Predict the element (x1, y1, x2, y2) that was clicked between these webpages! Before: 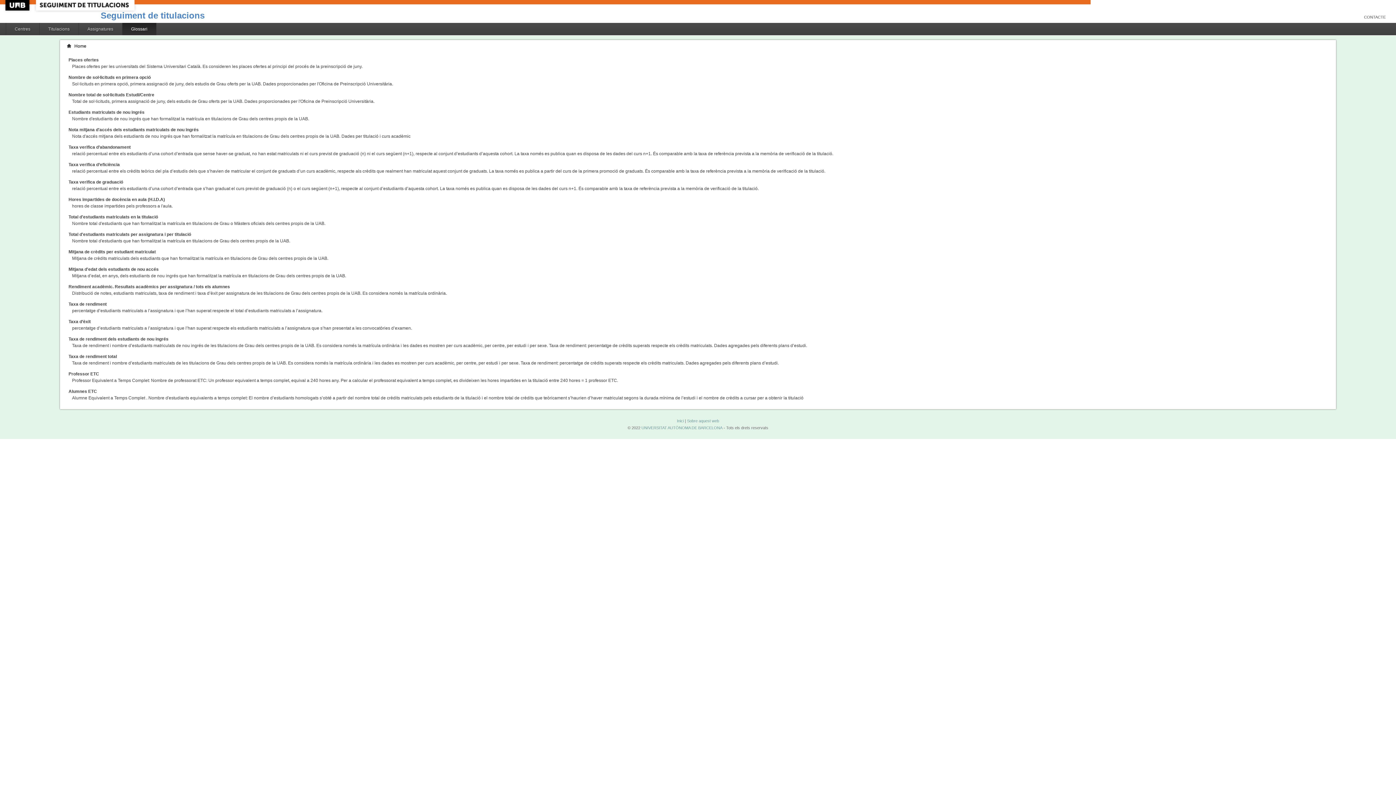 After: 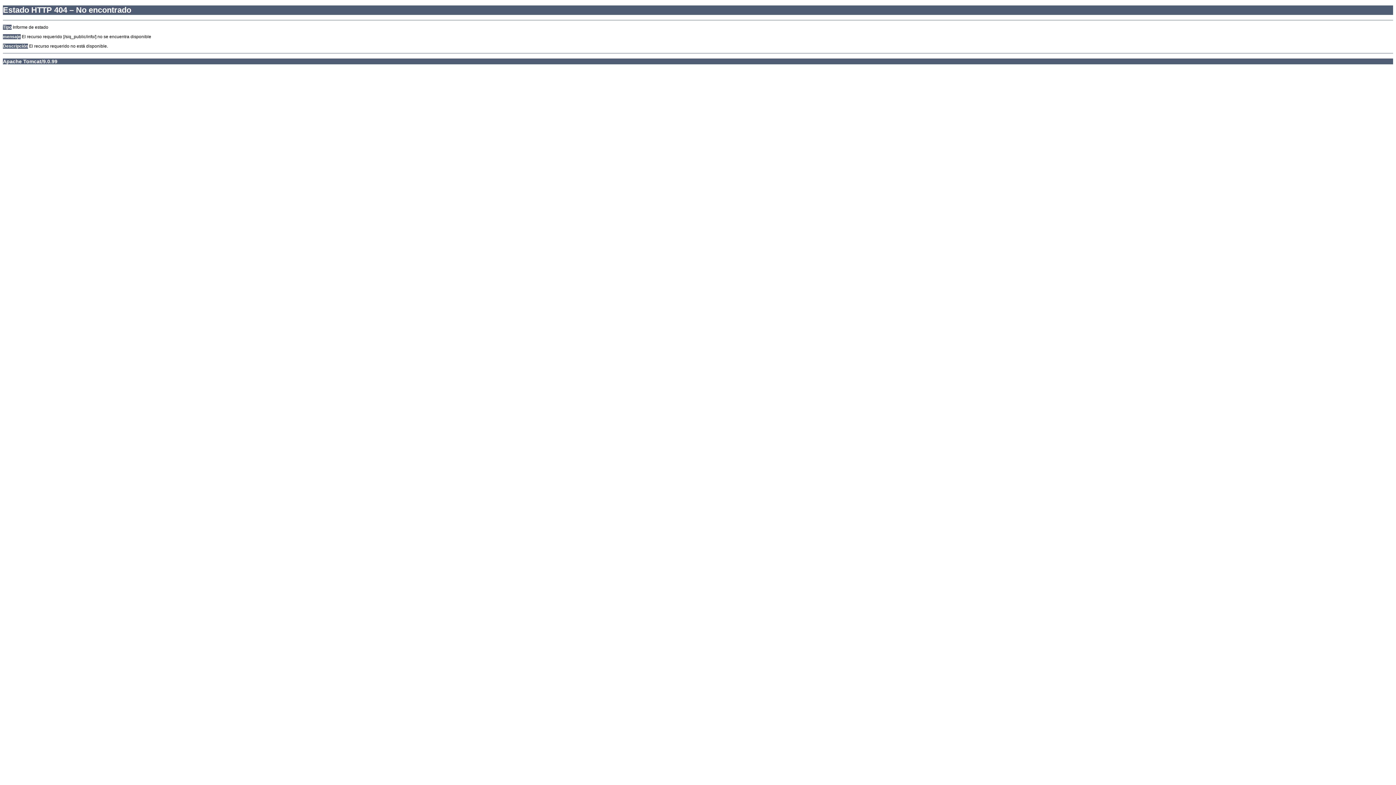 Action: label: Sobre aquest web bbox: (687, 418, 719, 423)